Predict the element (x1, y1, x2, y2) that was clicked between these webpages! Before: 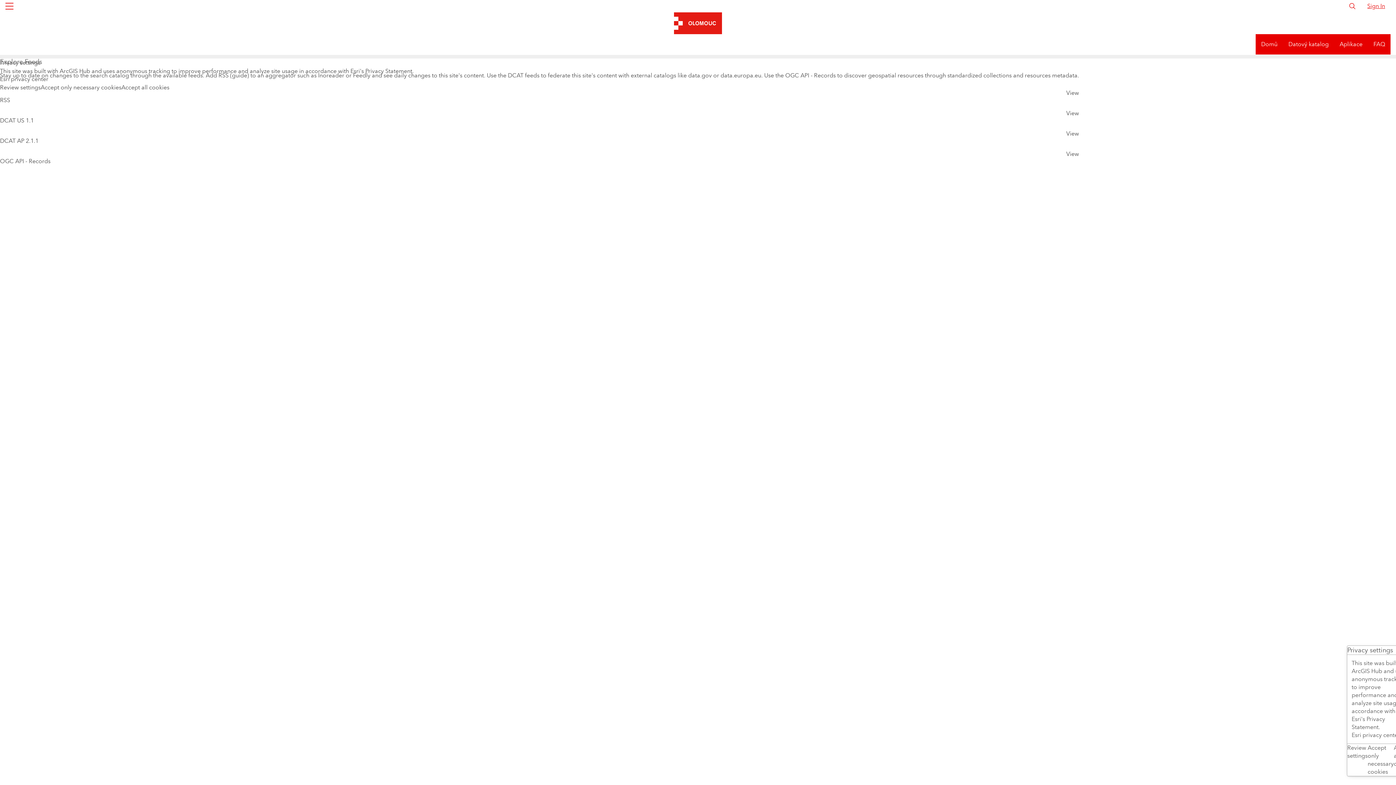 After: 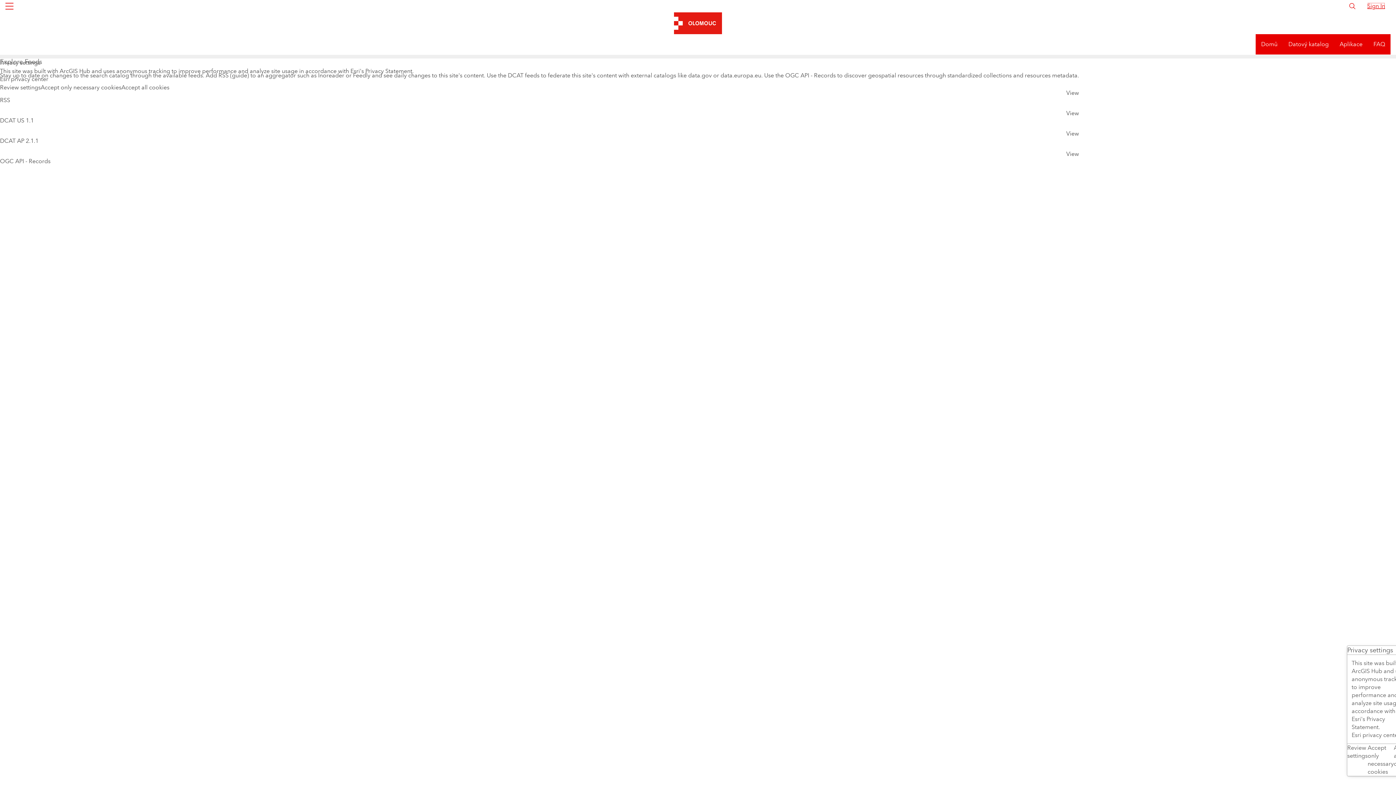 Action: label: Sign In bbox: (1367, 2, 1385, 9)